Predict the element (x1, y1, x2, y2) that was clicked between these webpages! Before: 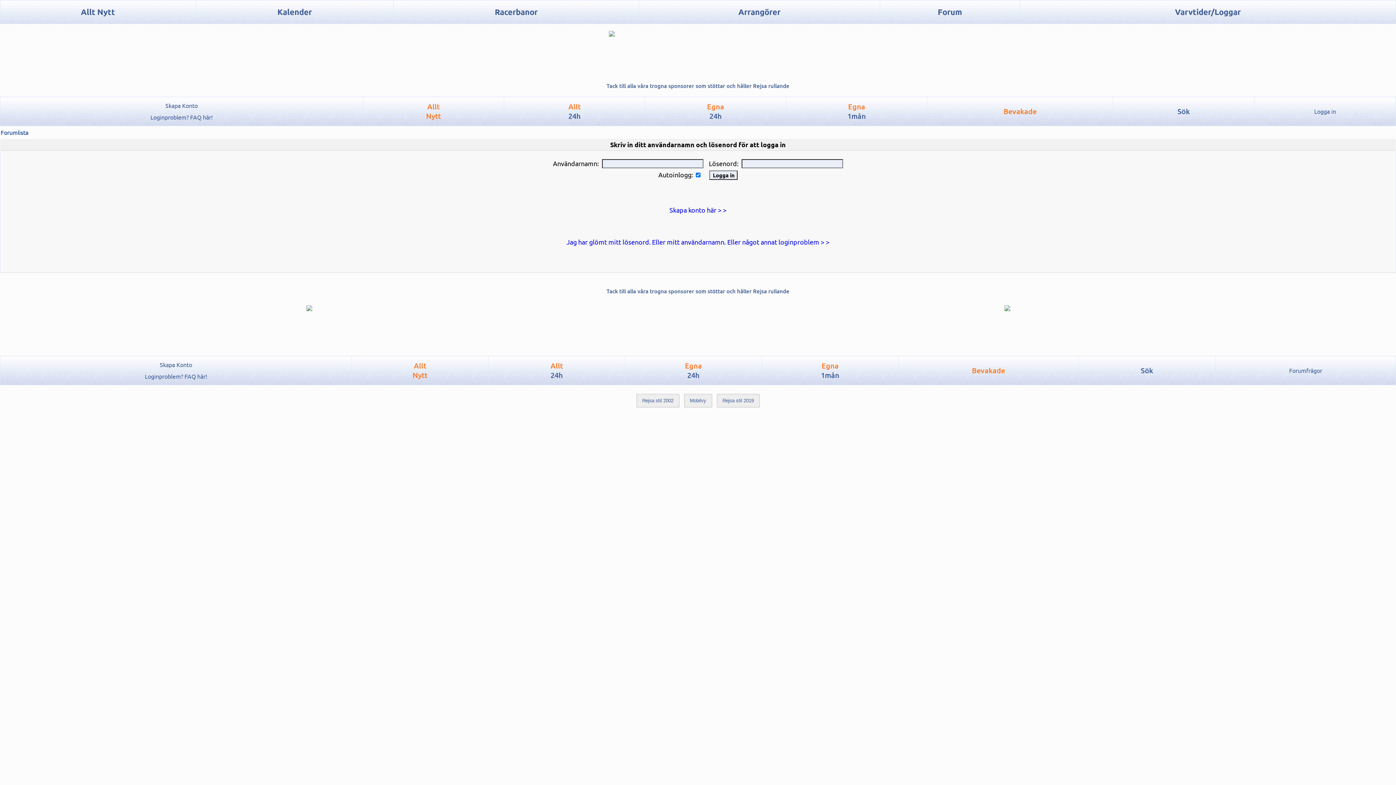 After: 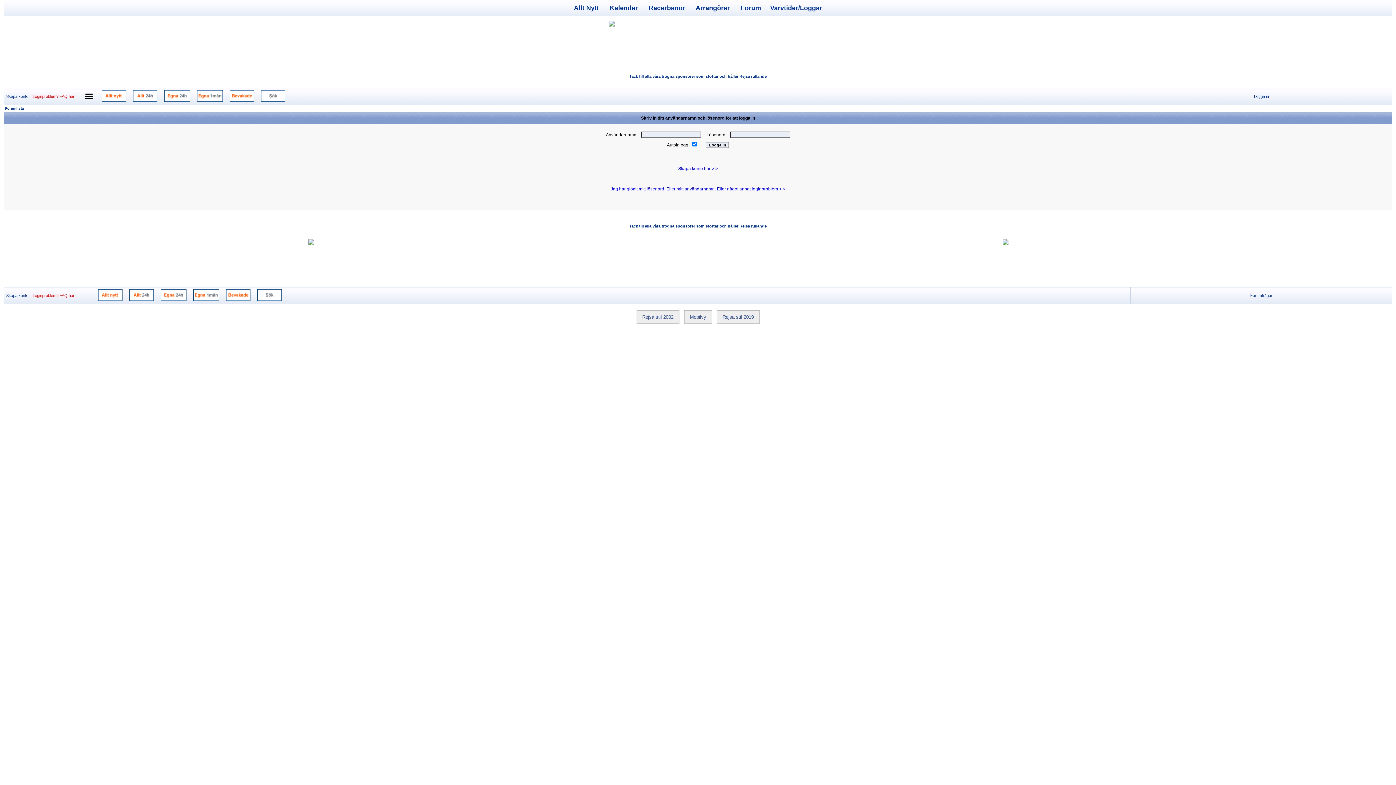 Action: bbox: (636, 394, 679, 407) label: Rejsa stil 2002